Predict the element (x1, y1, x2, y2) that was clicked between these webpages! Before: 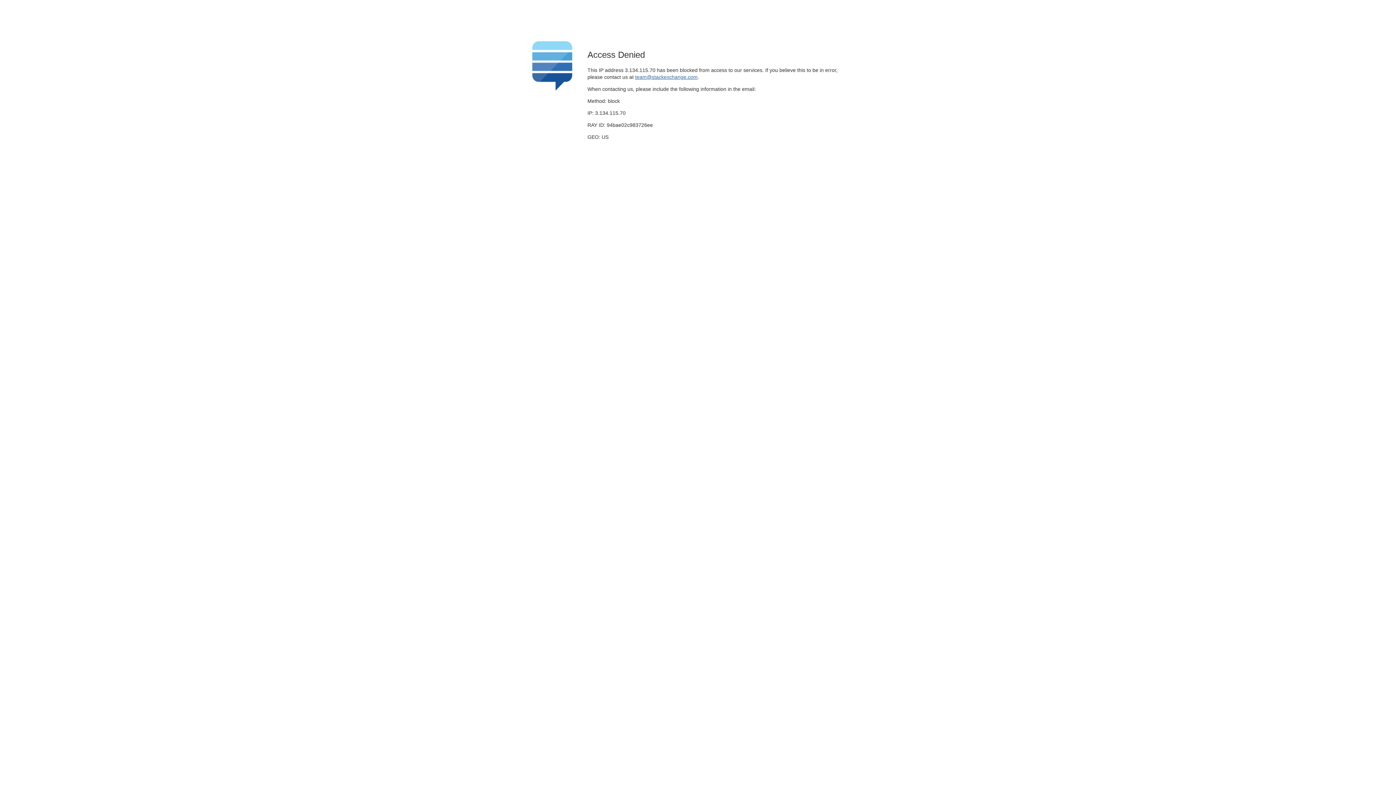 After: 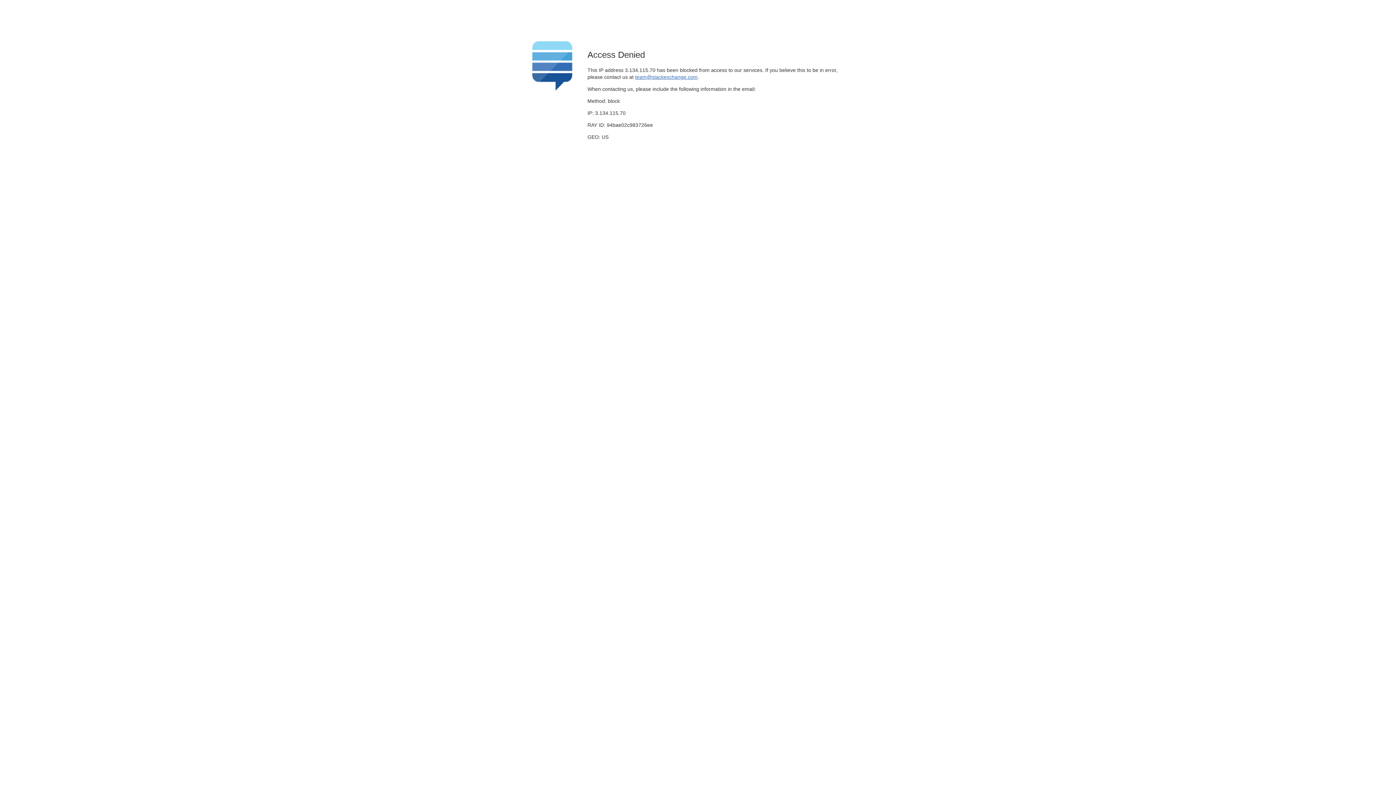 Action: label: team@stackexchange.com bbox: (635, 74, 697, 79)